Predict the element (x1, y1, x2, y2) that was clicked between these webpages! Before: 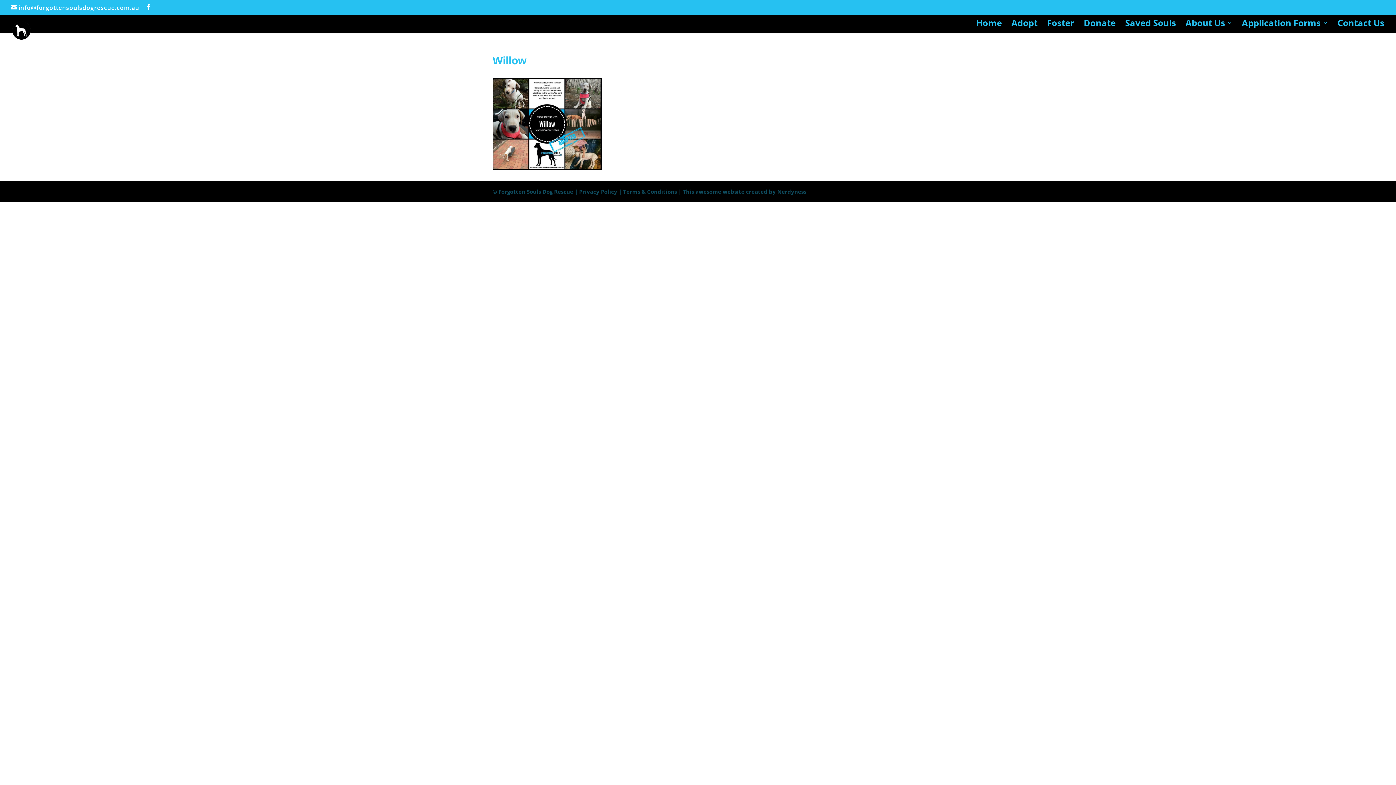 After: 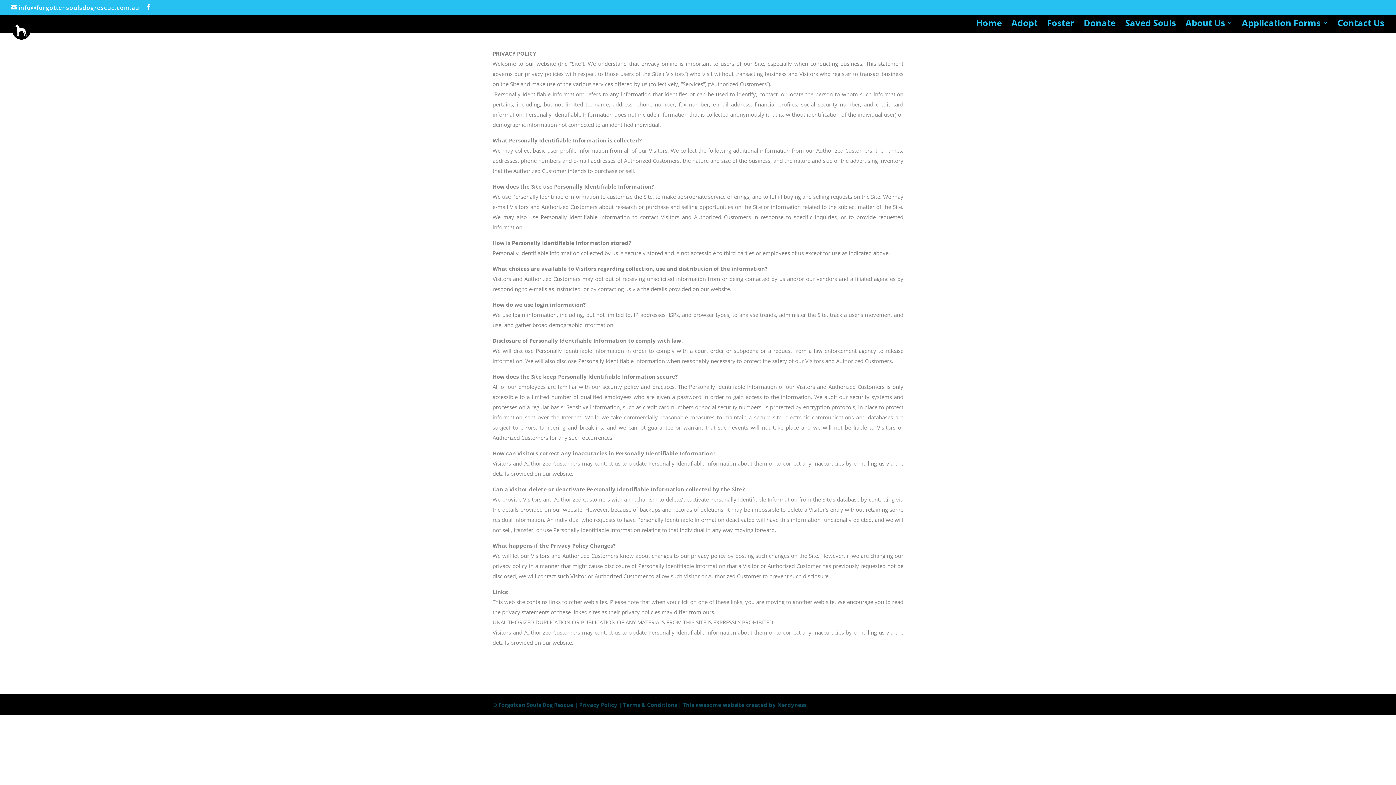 Action: bbox: (579, 187, 617, 195) label: Privacy Policy